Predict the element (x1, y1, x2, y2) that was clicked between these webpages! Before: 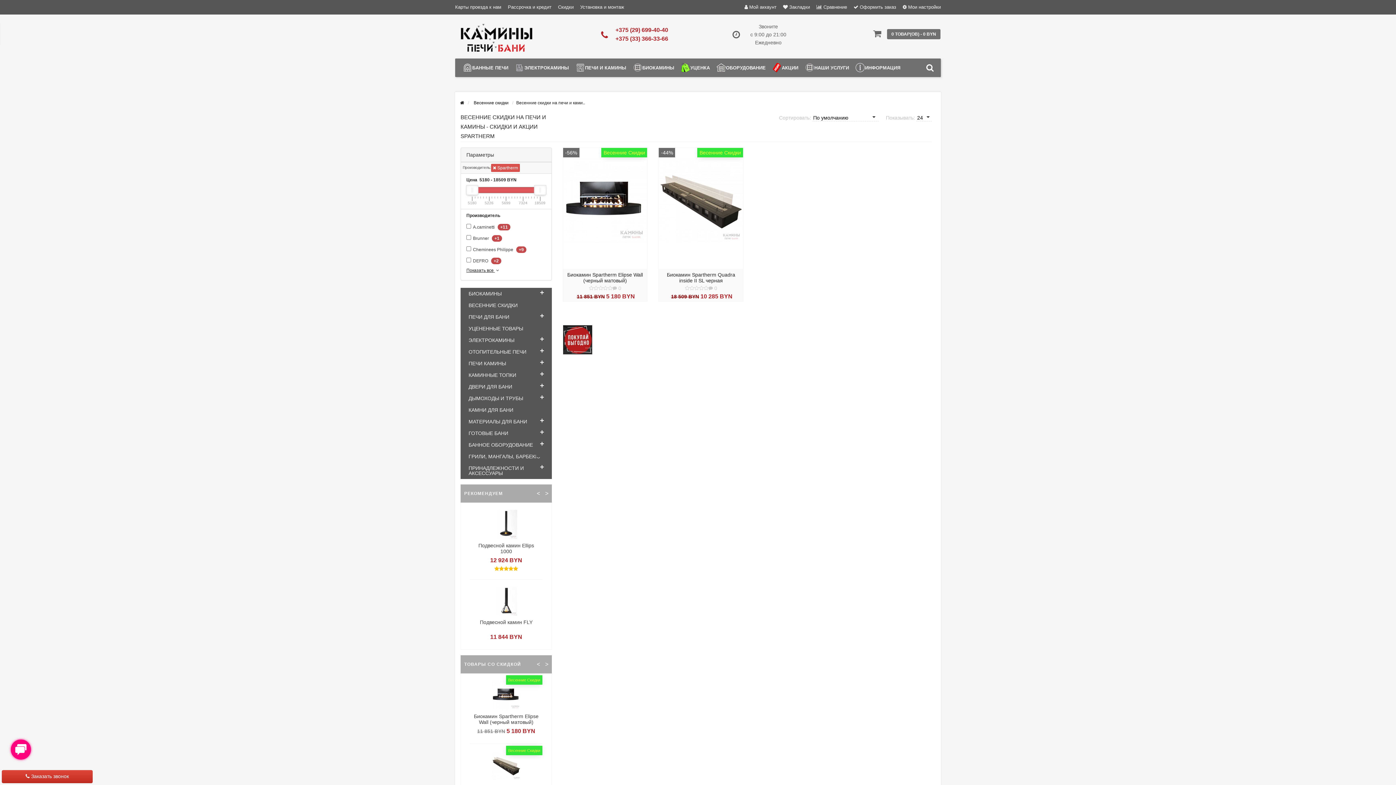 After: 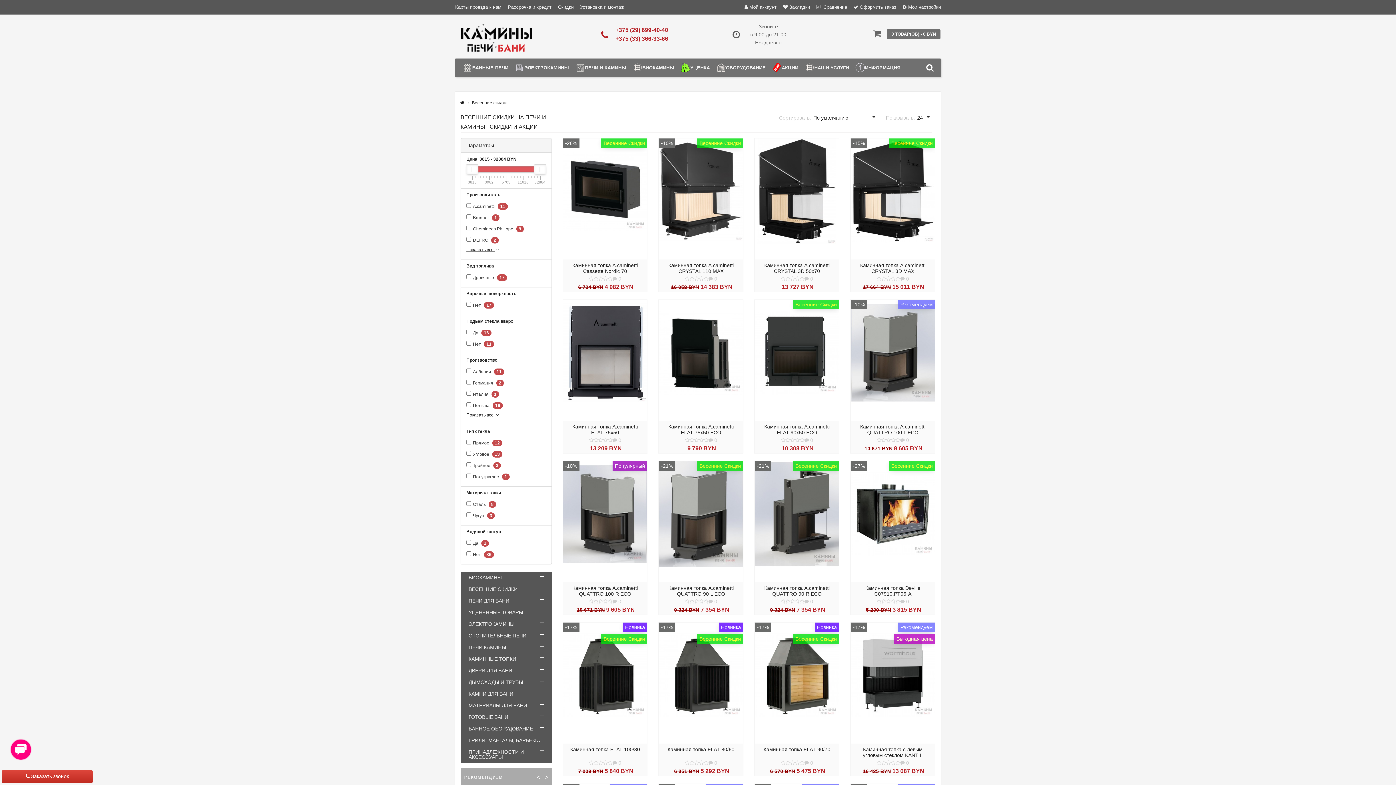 Action: bbox: (491, 164, 520, 172) label:  Spartherm